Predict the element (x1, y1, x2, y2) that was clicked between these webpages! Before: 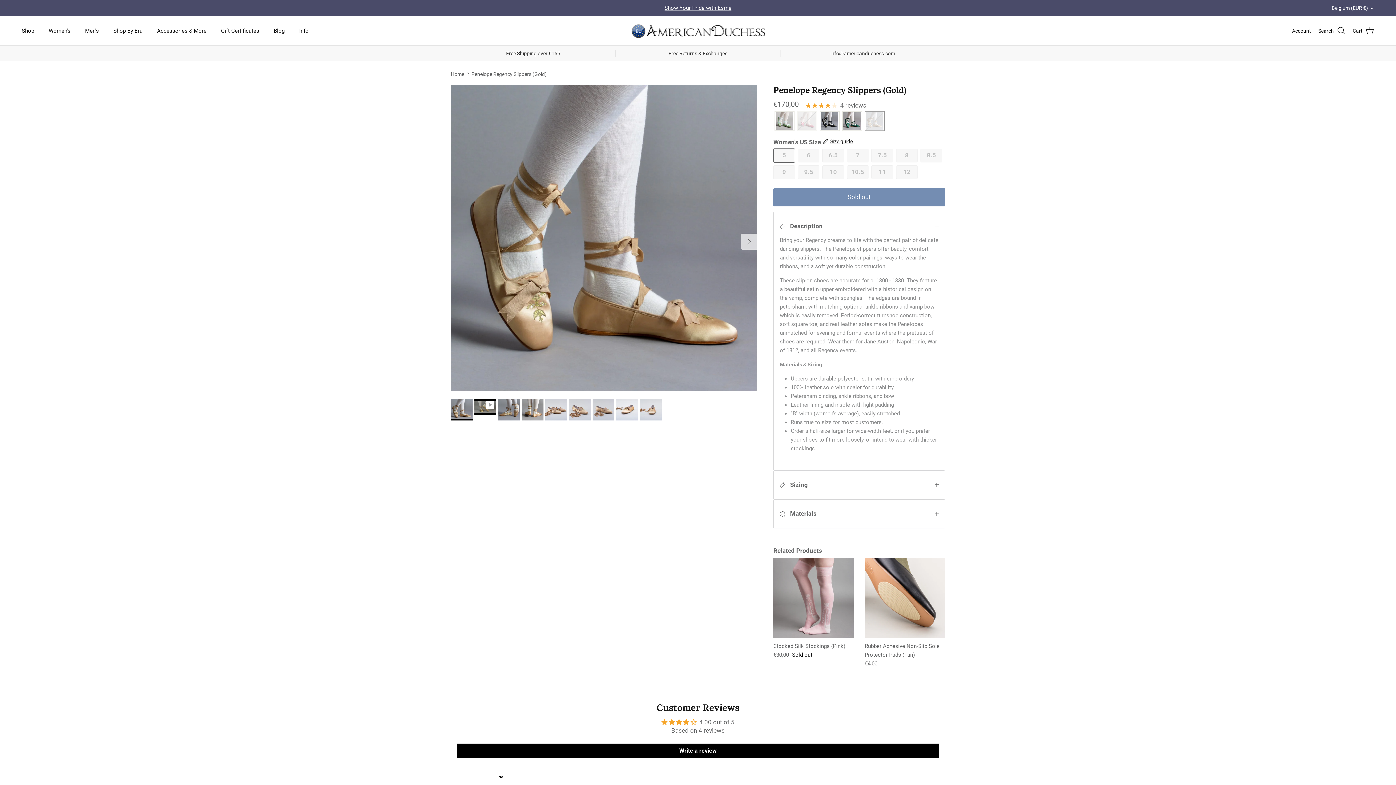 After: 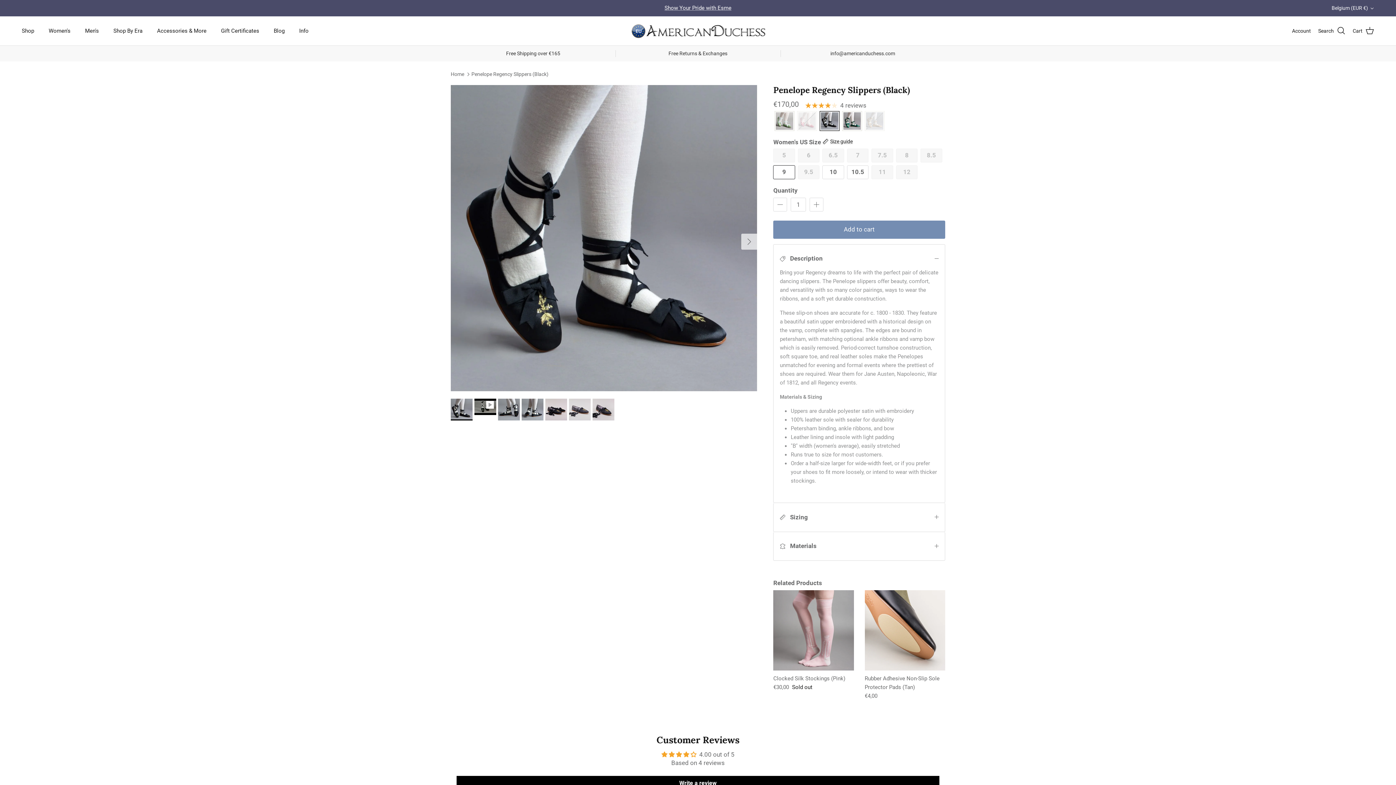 Action: bbox: (818, 110, 841, 132) label: Black